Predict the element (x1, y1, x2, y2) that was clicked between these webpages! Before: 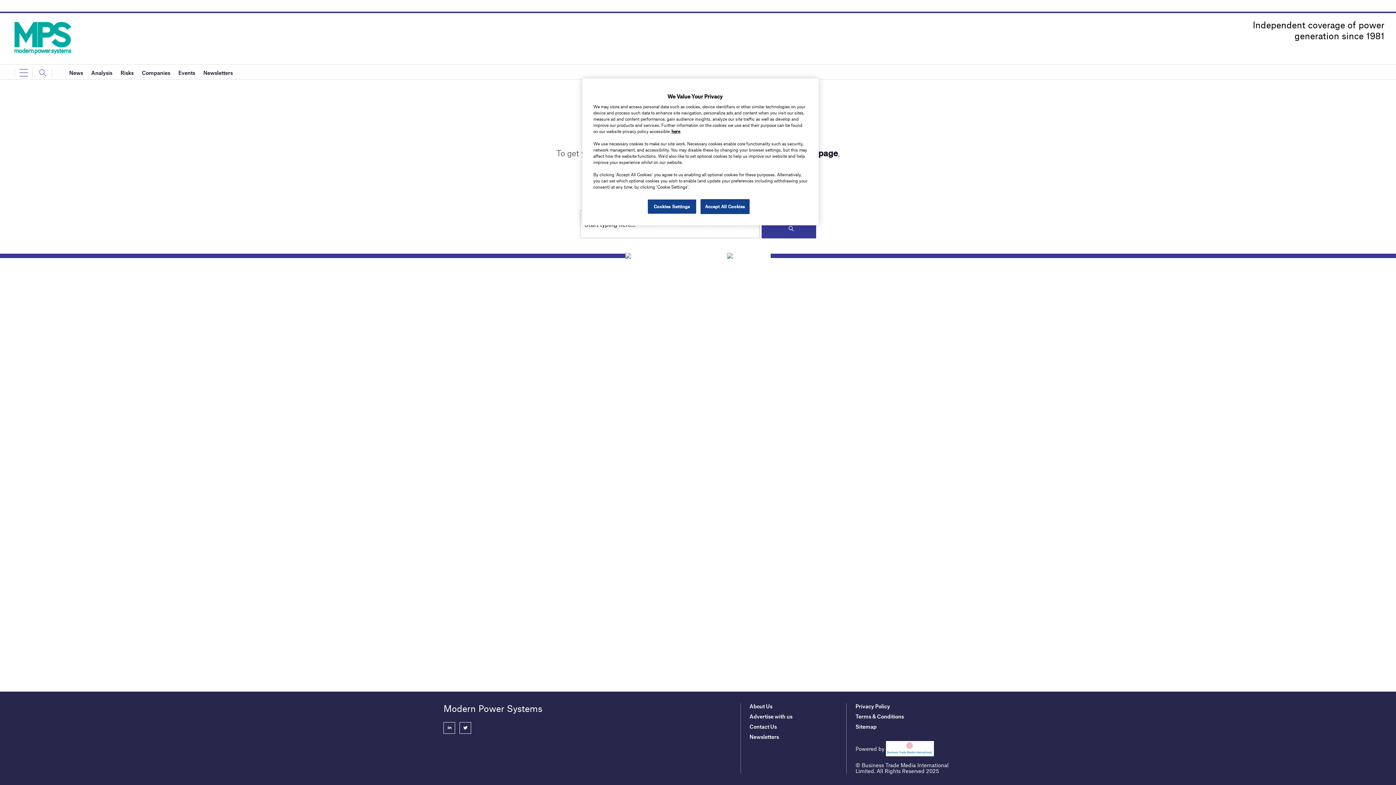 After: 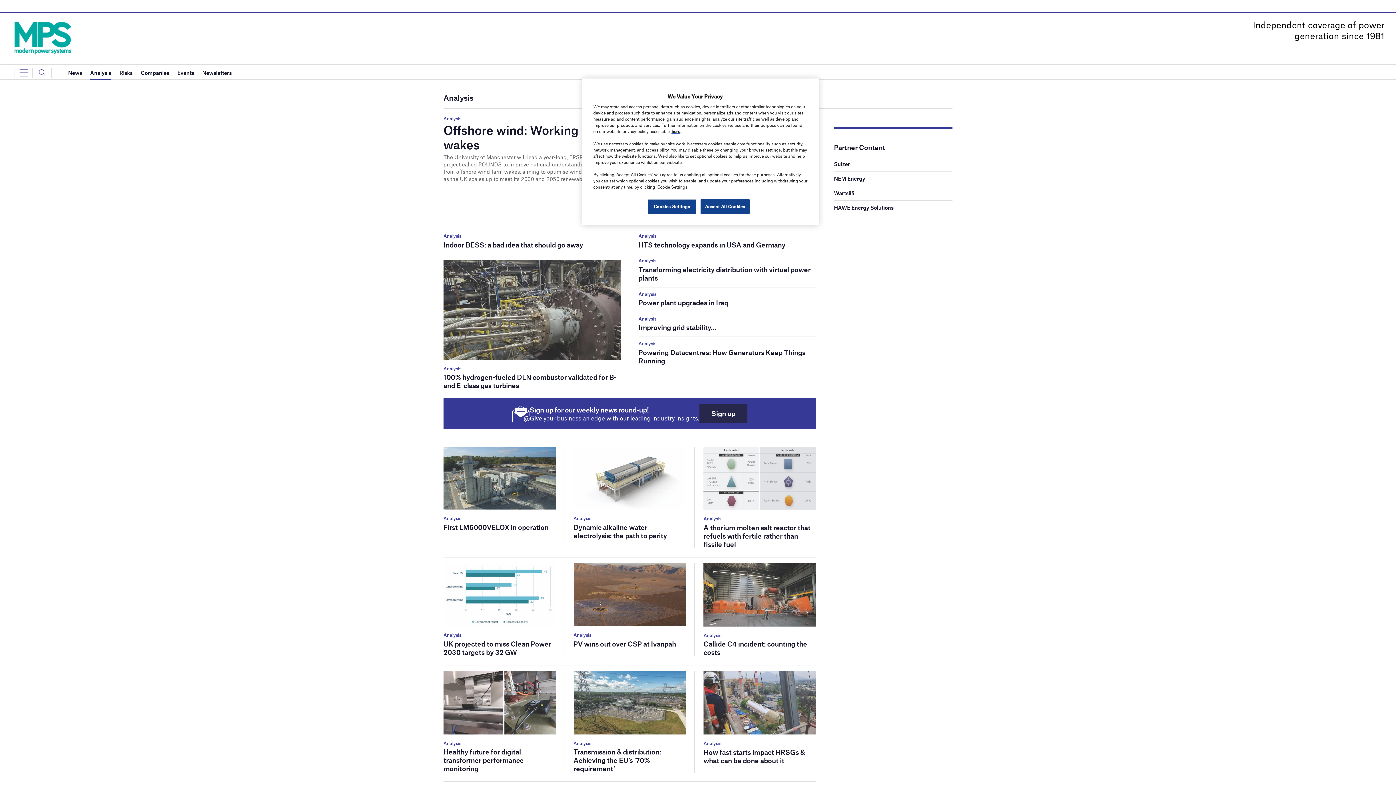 Action: bbox: (91, 65, 112, 80) label: Analysis